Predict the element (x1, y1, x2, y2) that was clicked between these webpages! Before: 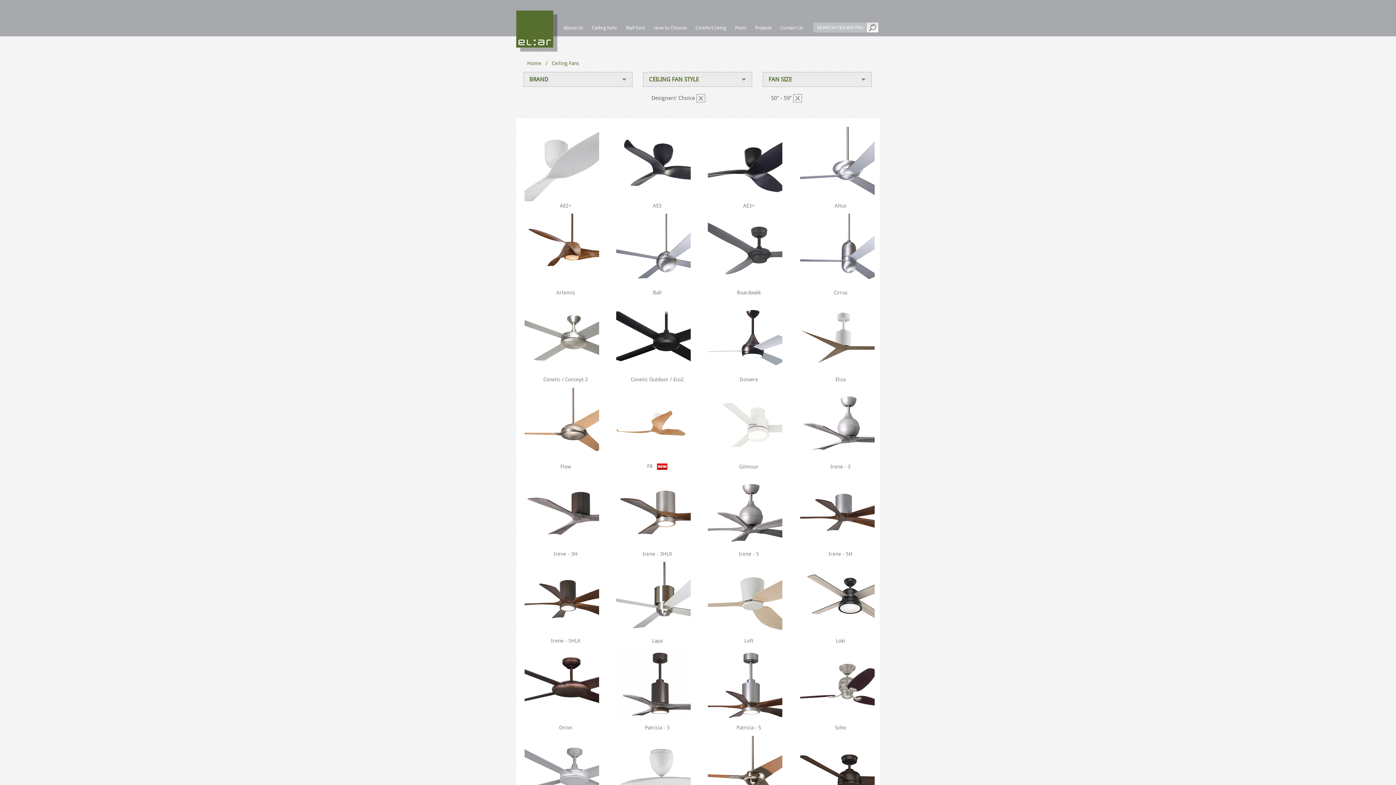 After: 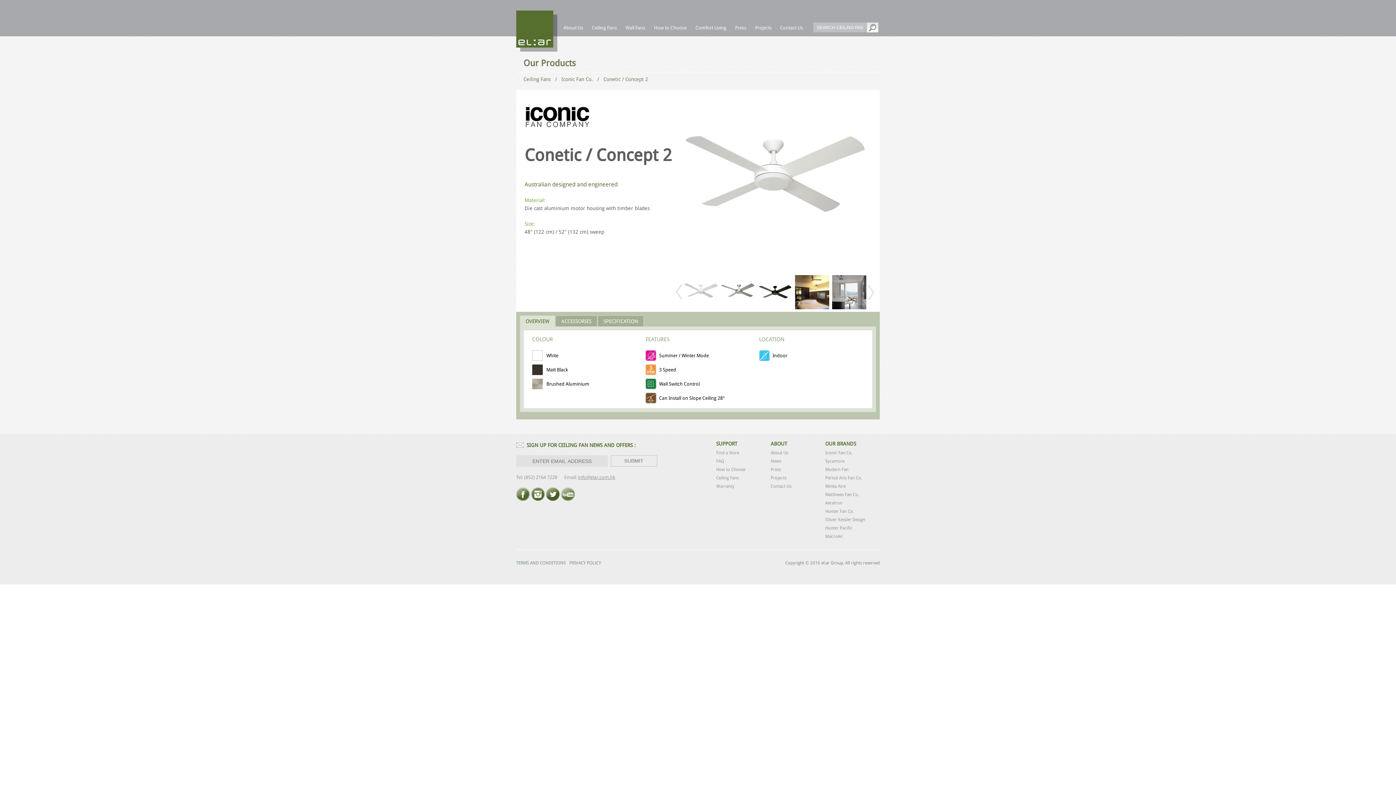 Action: bbox: (517, 368, 607, 382) label: Conetic / Concept 2